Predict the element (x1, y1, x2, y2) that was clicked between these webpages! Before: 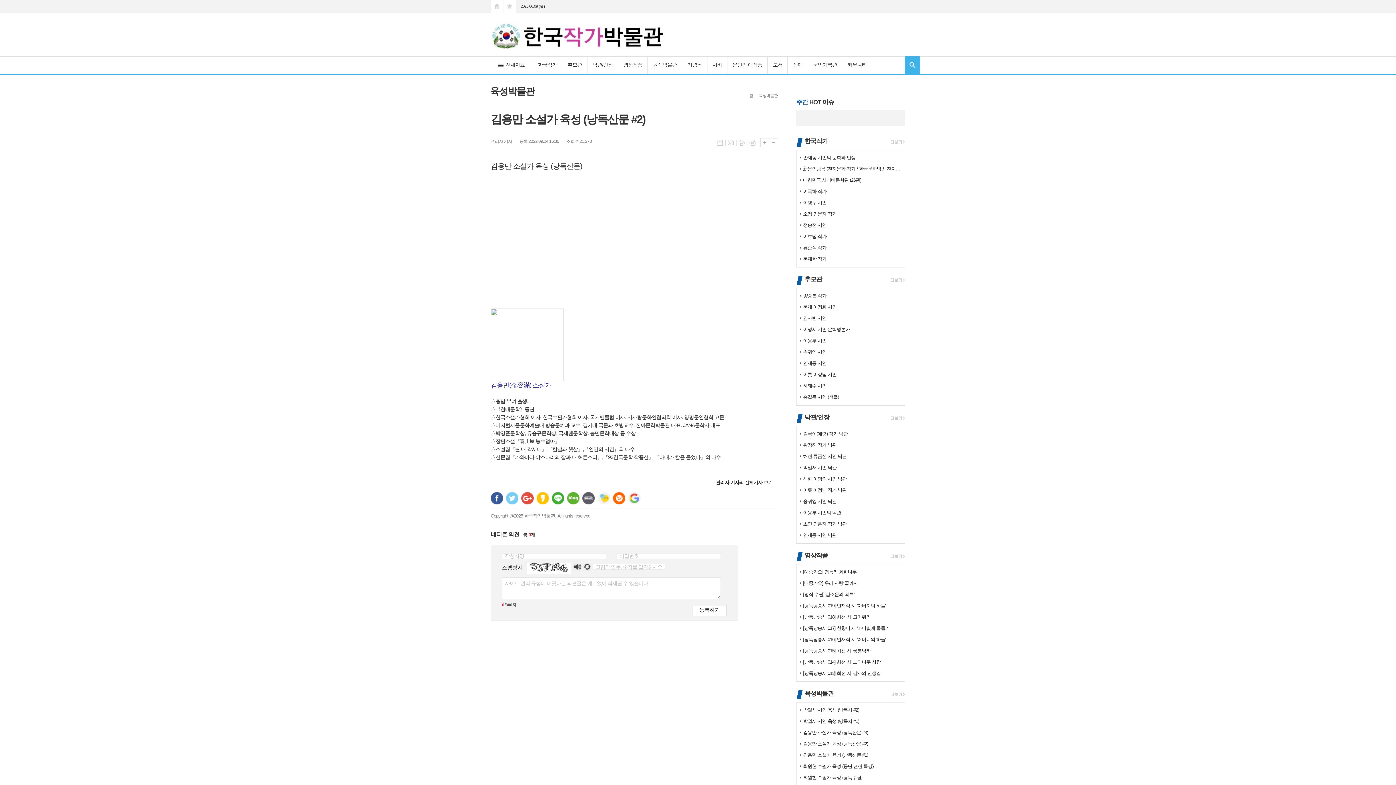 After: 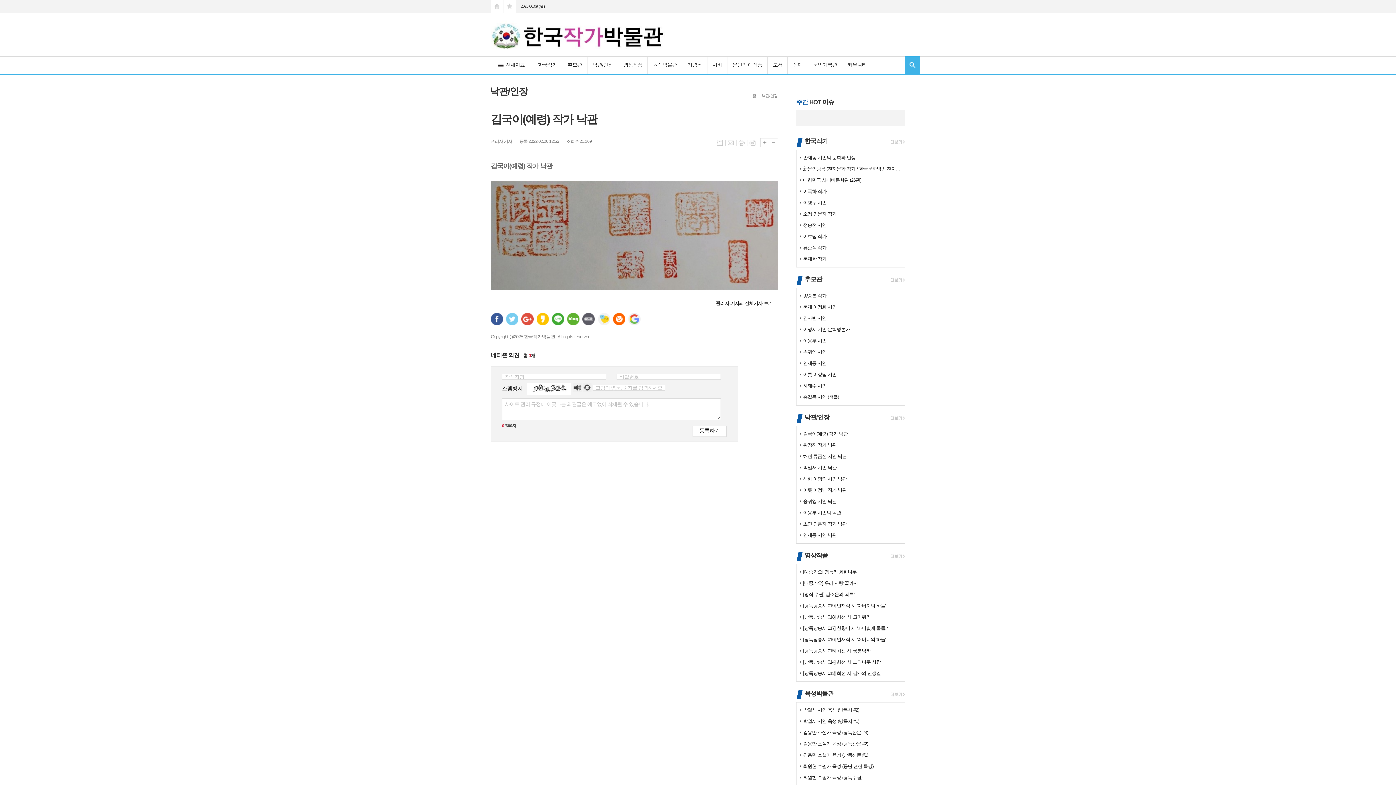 Action: bbox: (803, 430, 901, 437) label: 김국이(예령) 작가 낙관